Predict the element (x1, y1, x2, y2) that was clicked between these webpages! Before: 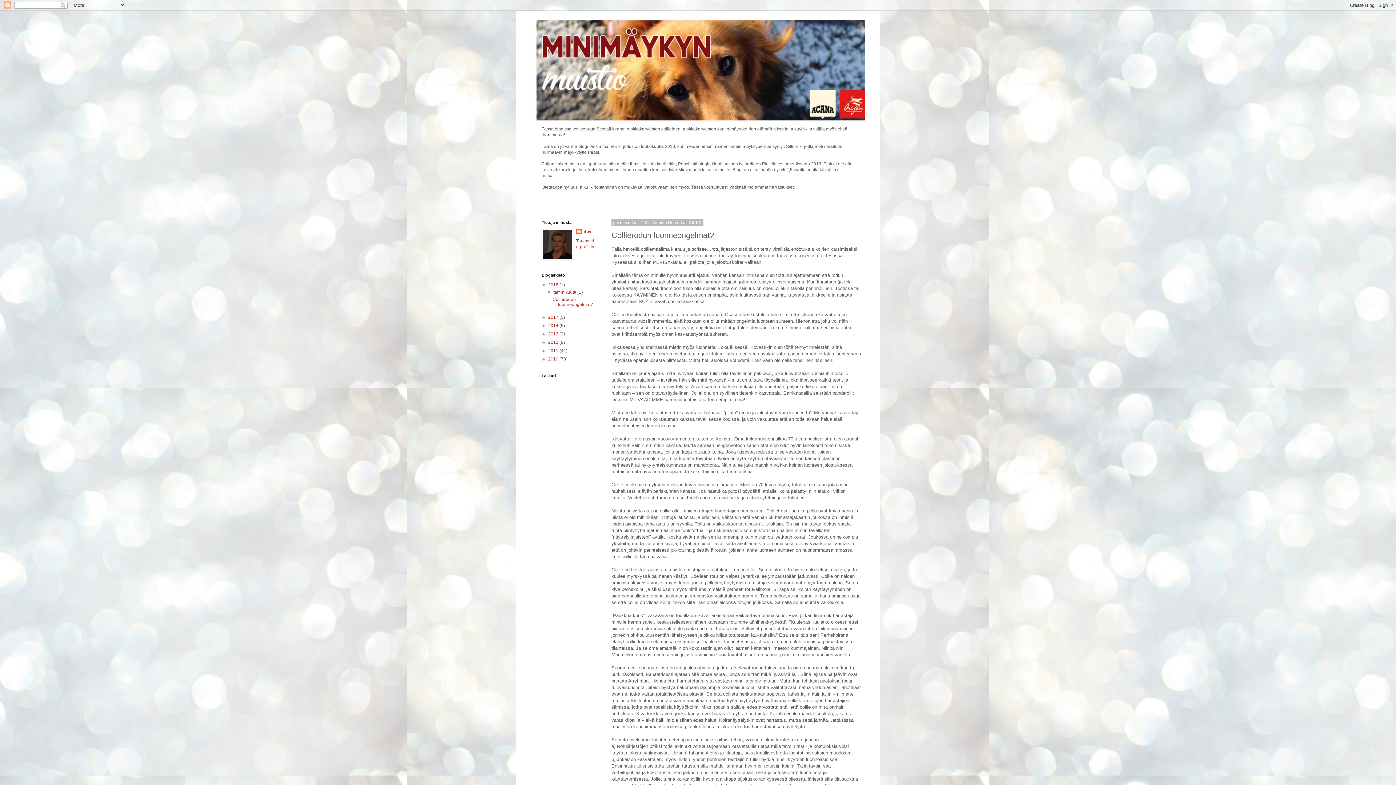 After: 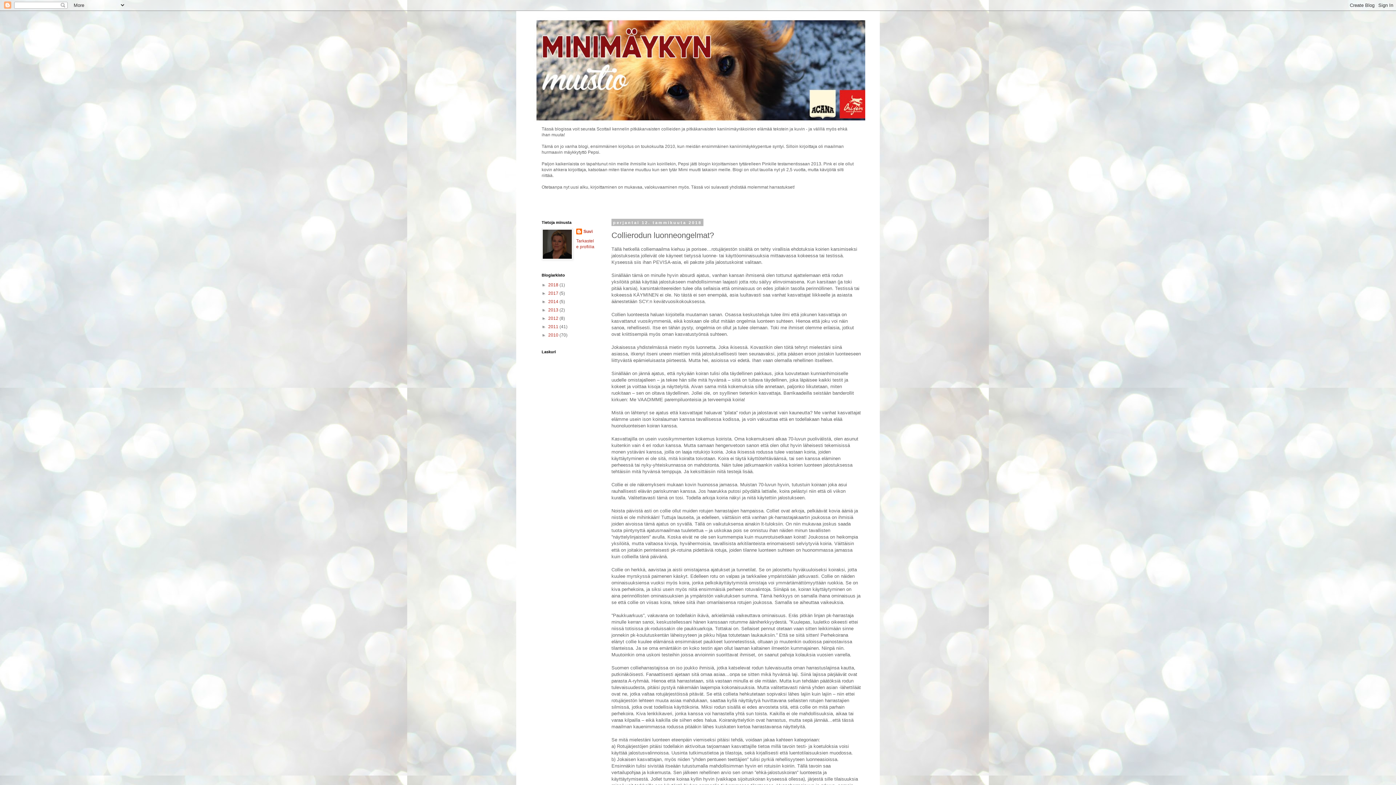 Action: label: ▼   bbox: (541, 282, 548, 287)